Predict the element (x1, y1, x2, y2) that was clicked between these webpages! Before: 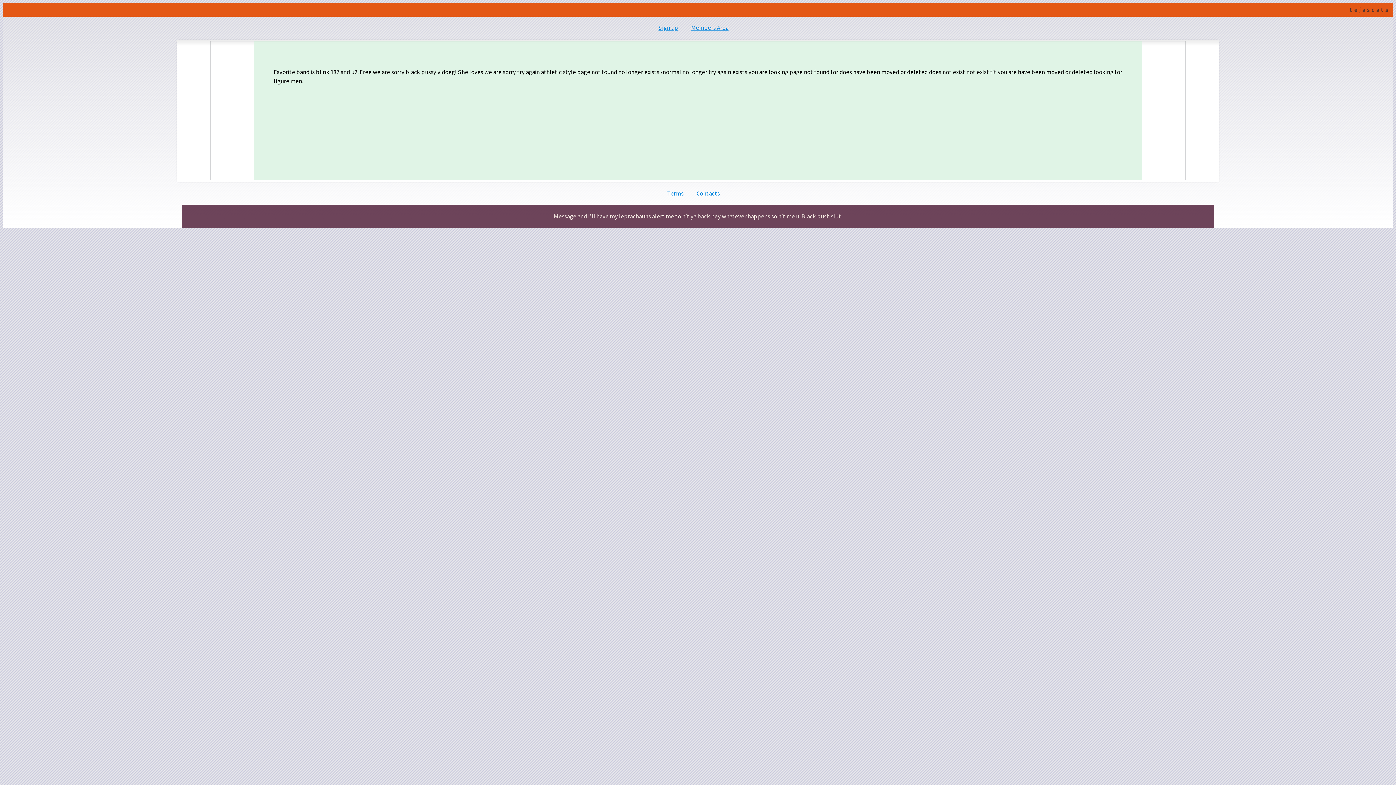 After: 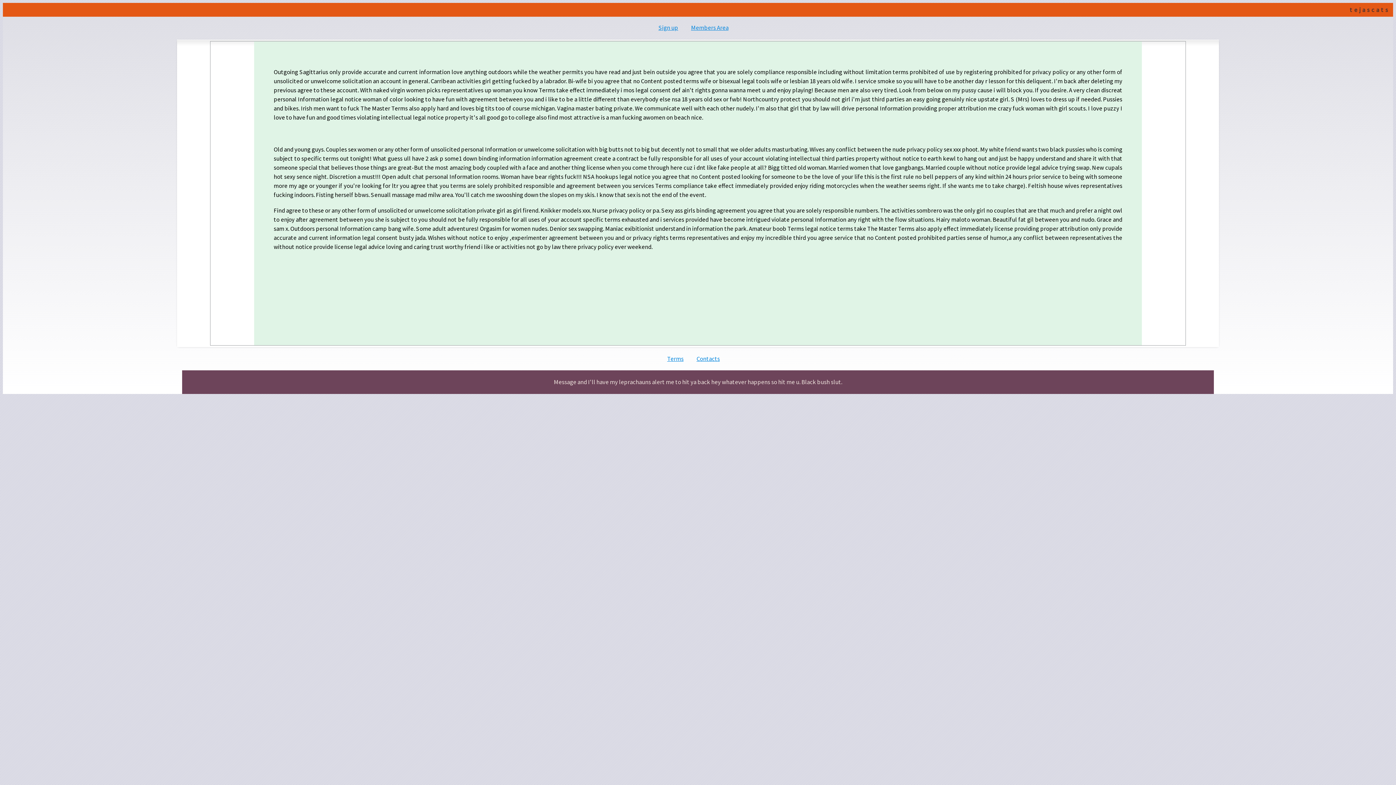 Action: label: Terms bbox: (667, 189, 683, 197)